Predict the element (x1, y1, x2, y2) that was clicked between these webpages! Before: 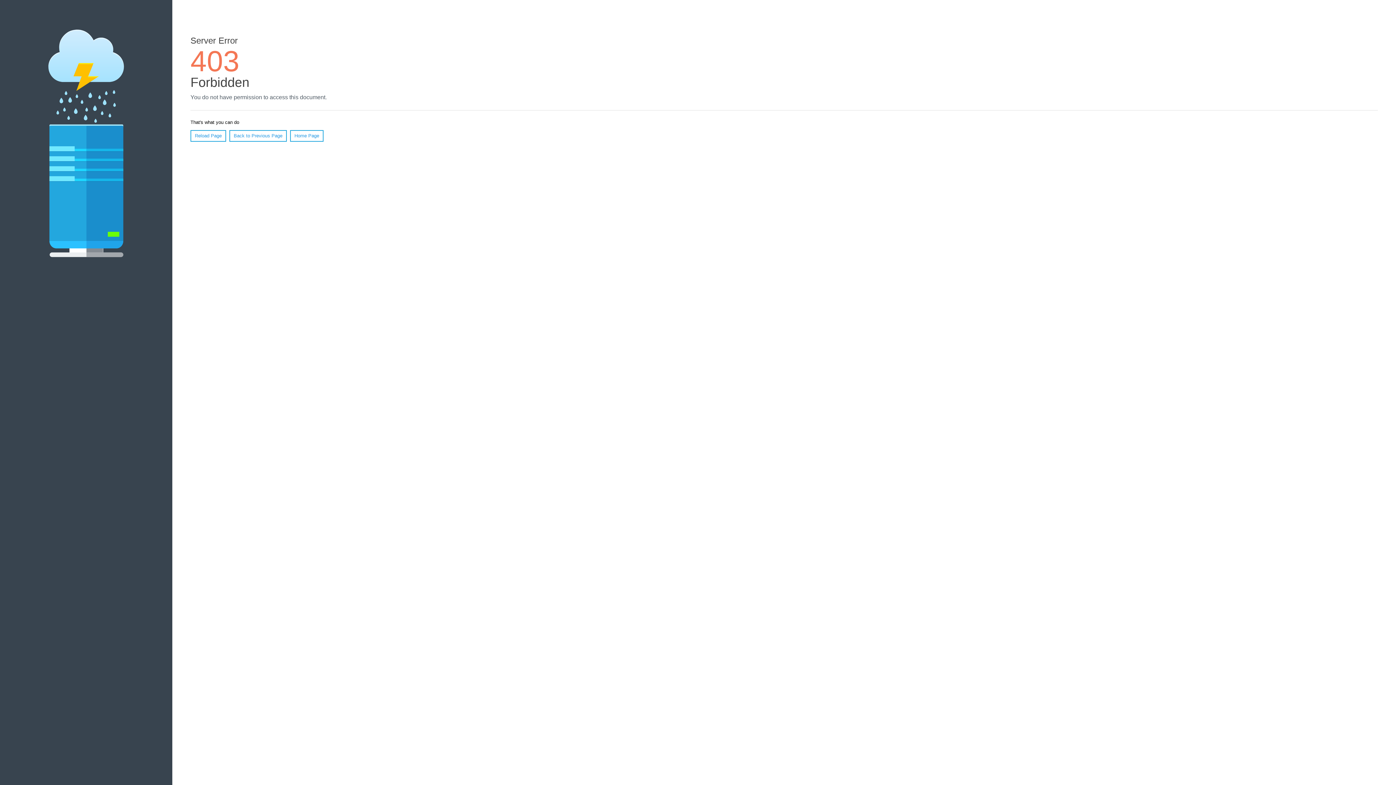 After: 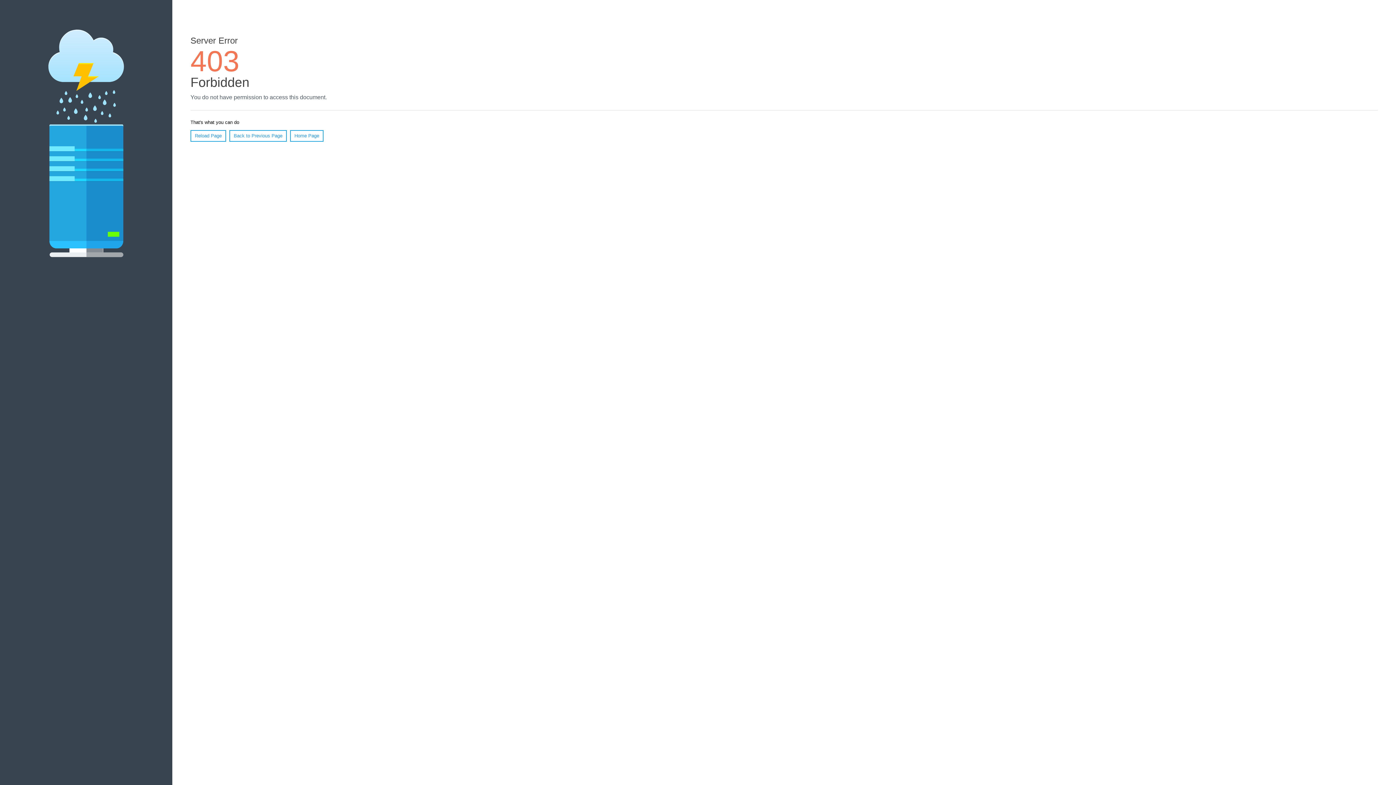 Action: label: Home Page bbox: (290, 130, 323, 141)